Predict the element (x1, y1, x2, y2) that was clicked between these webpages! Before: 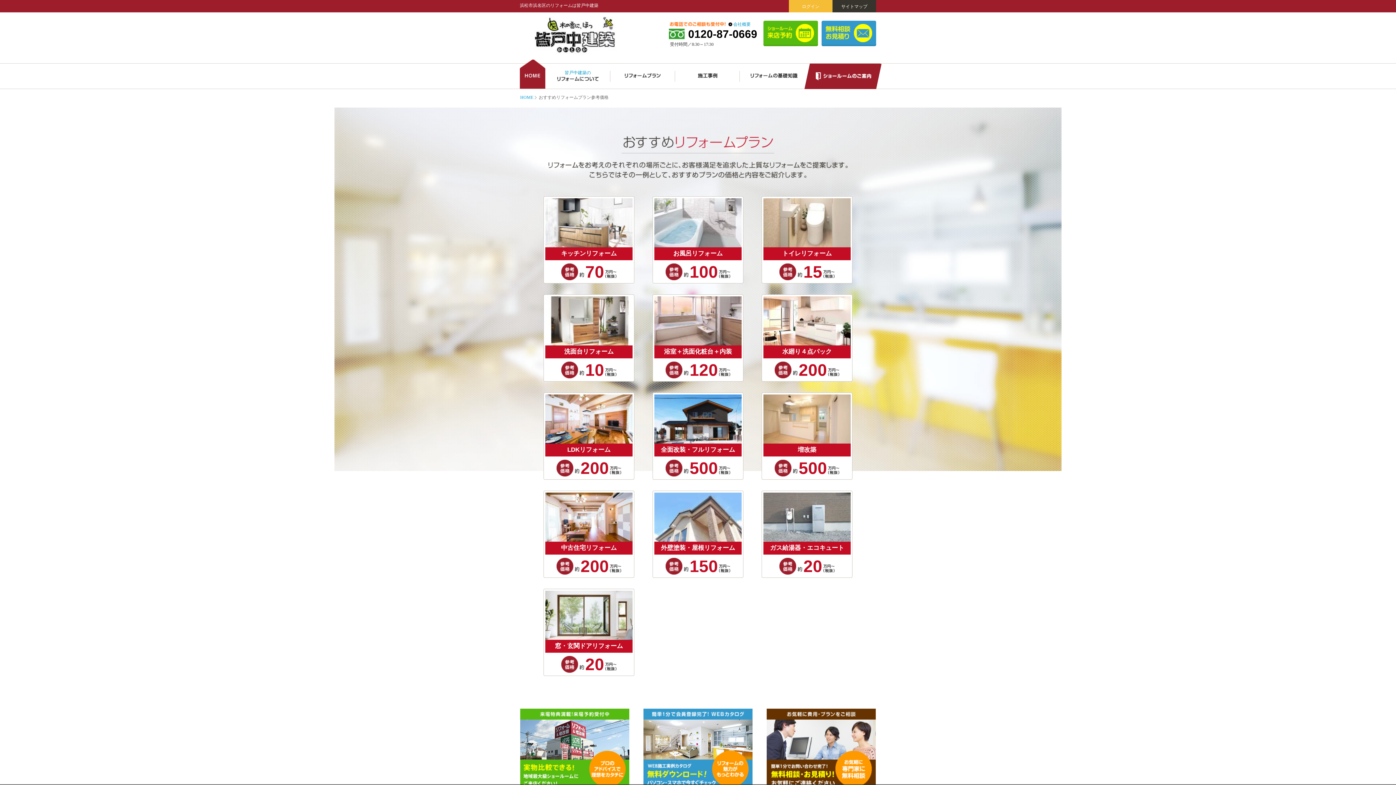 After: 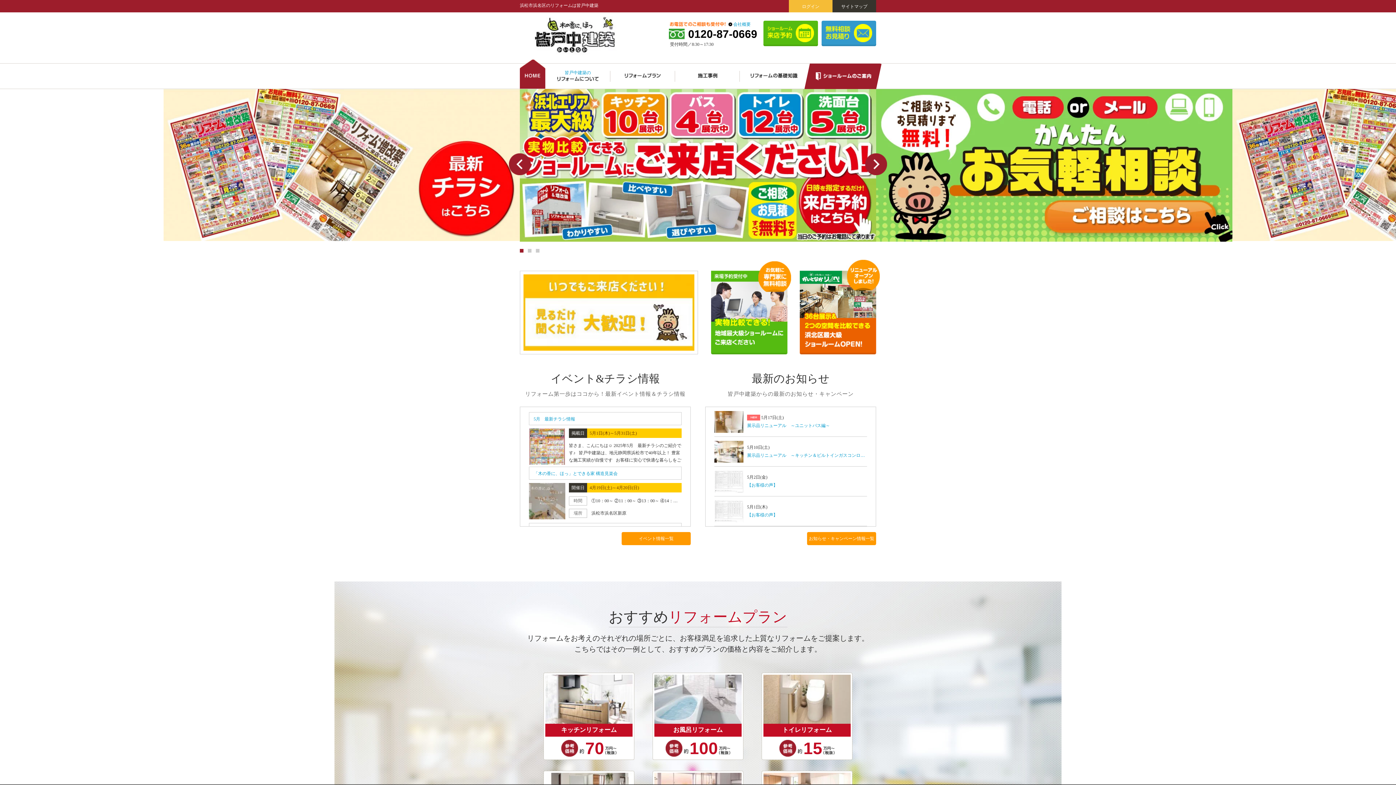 Action: bbox: (520, 50, 629, 55)